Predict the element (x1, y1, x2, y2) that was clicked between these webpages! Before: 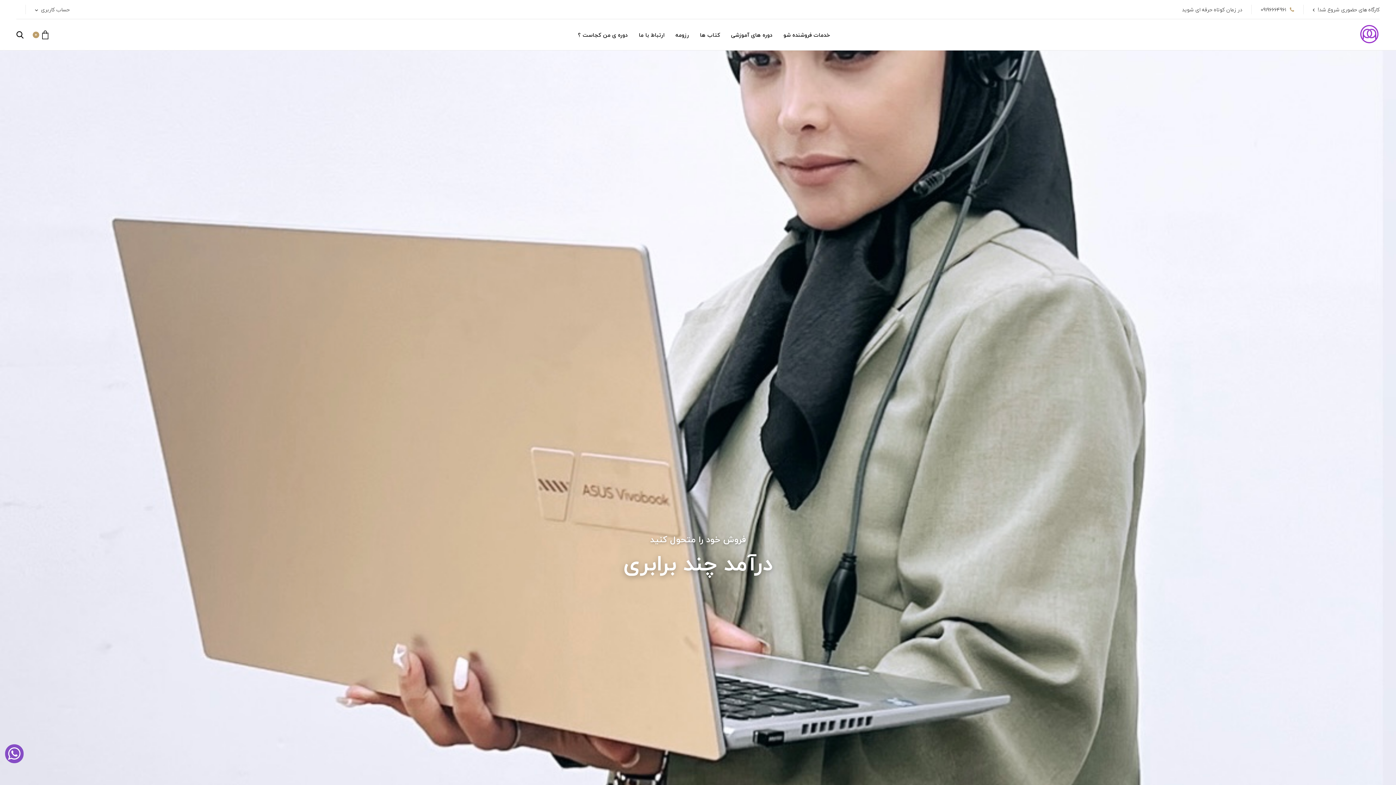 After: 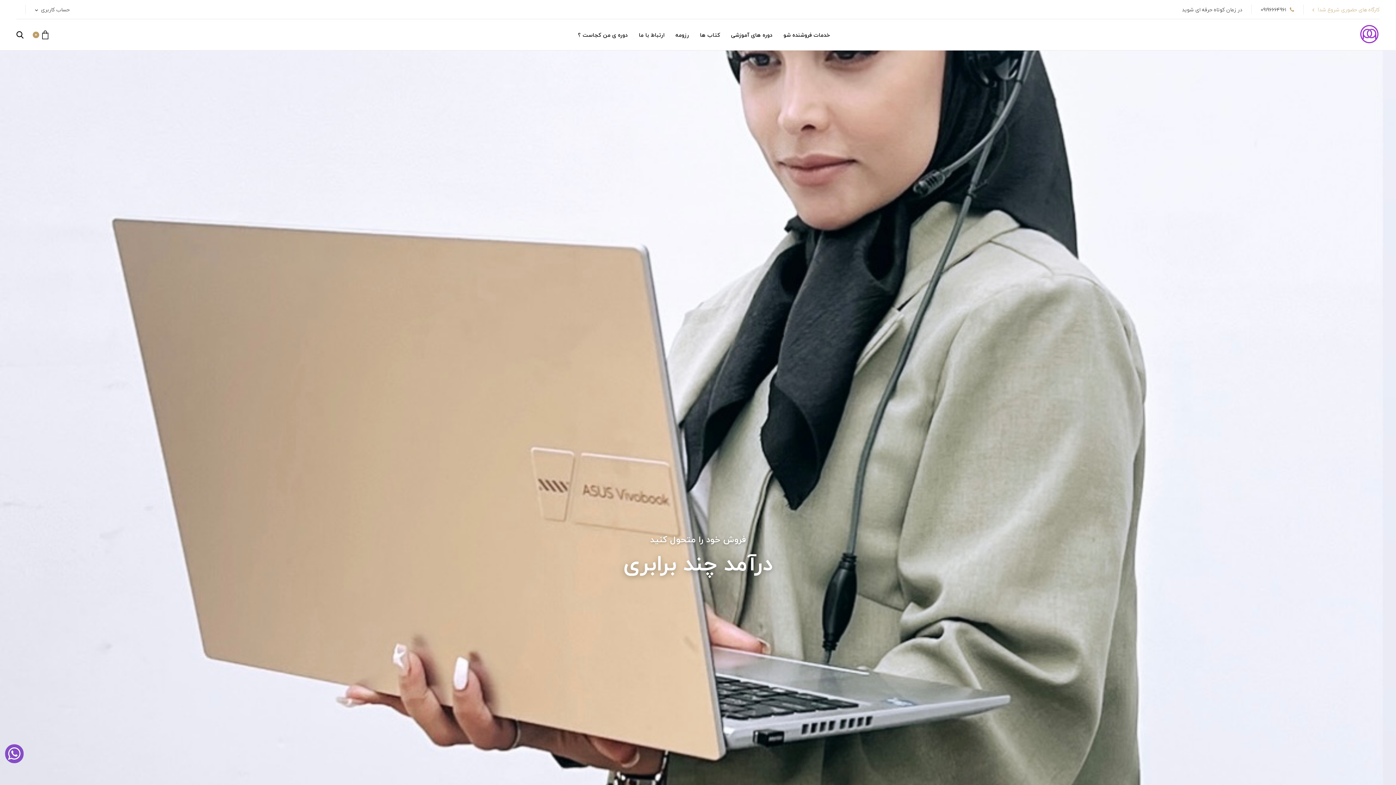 Action: label: کارگاه های حضوری شروع شد! bbox: (1313, 6, 1380, 13)